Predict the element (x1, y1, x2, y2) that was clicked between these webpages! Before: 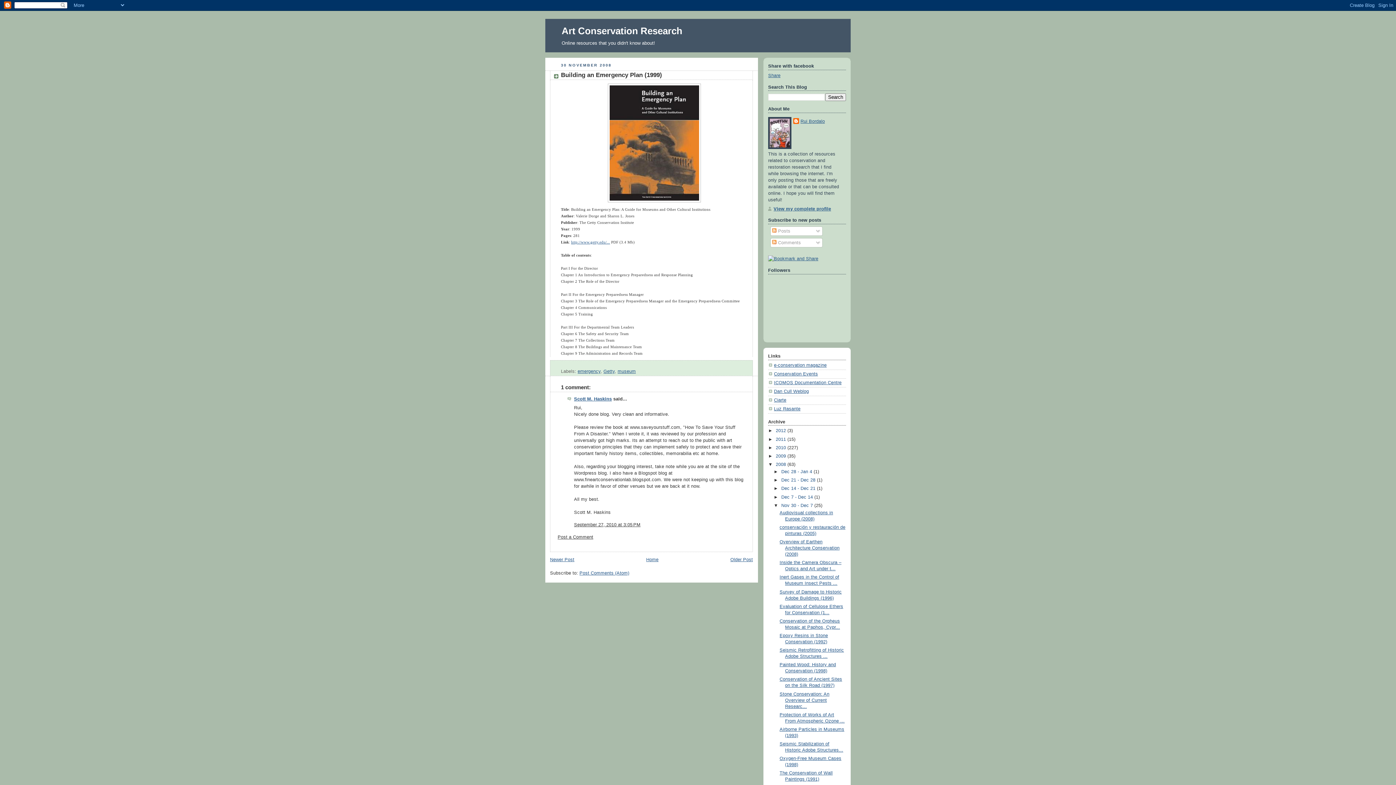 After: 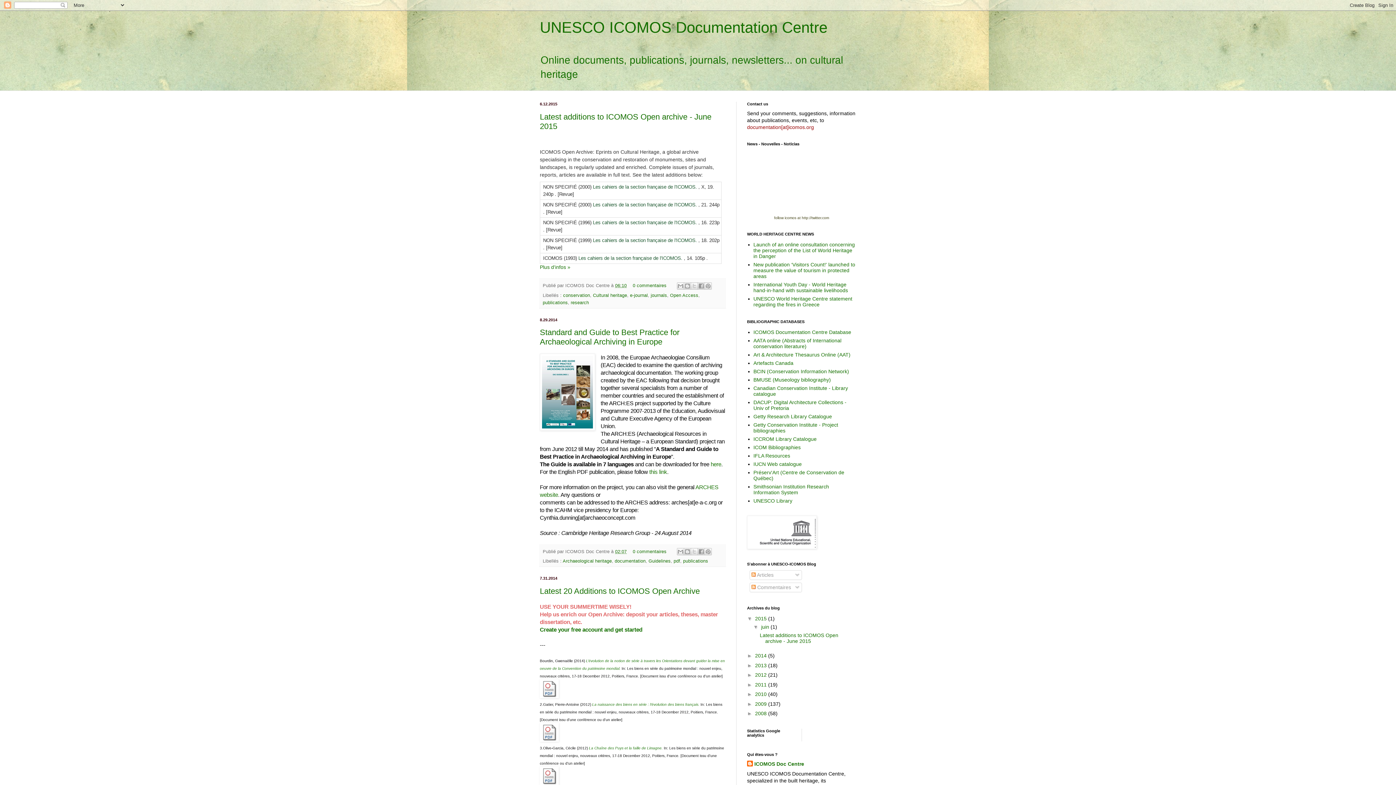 Action: label: ICOMOS Documentation Centre bbox: (774, 380, 841, 385)